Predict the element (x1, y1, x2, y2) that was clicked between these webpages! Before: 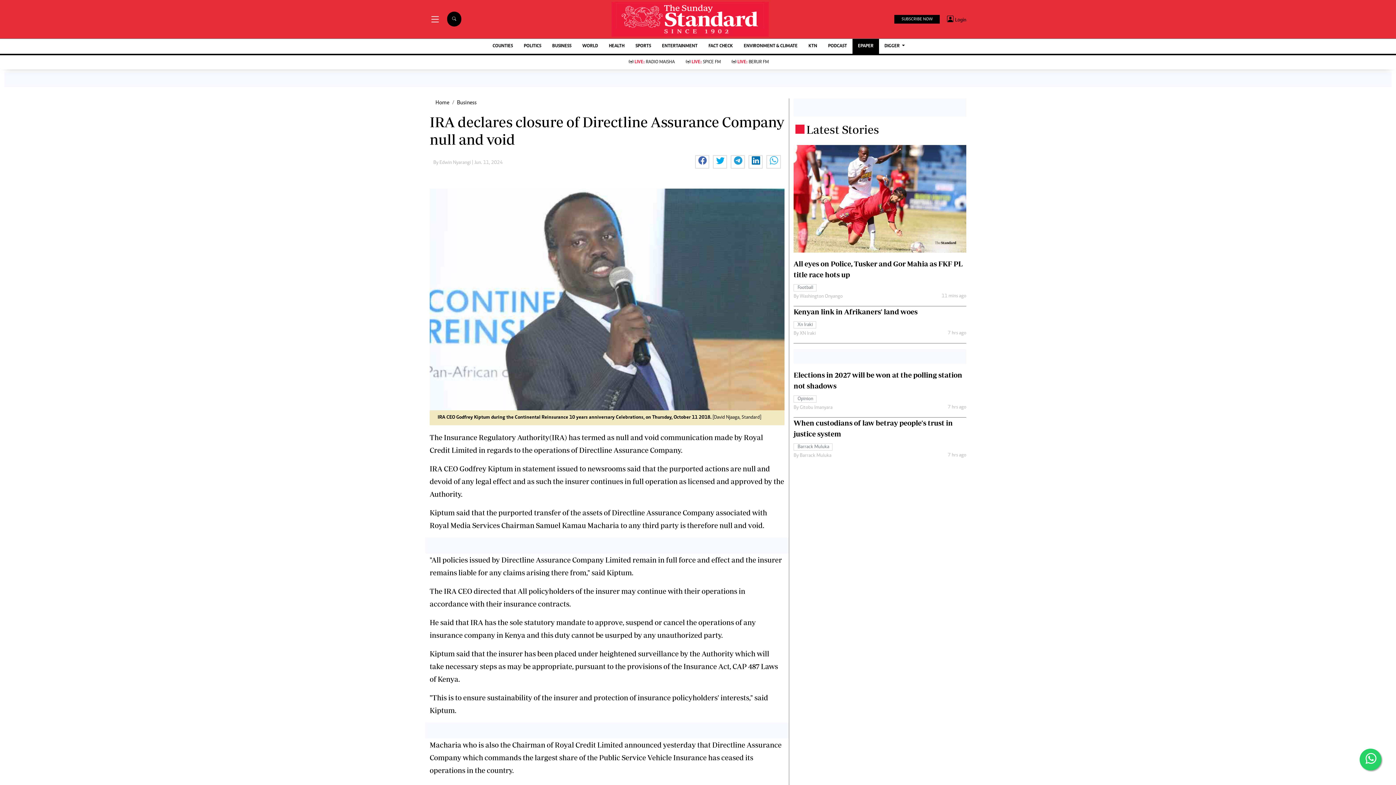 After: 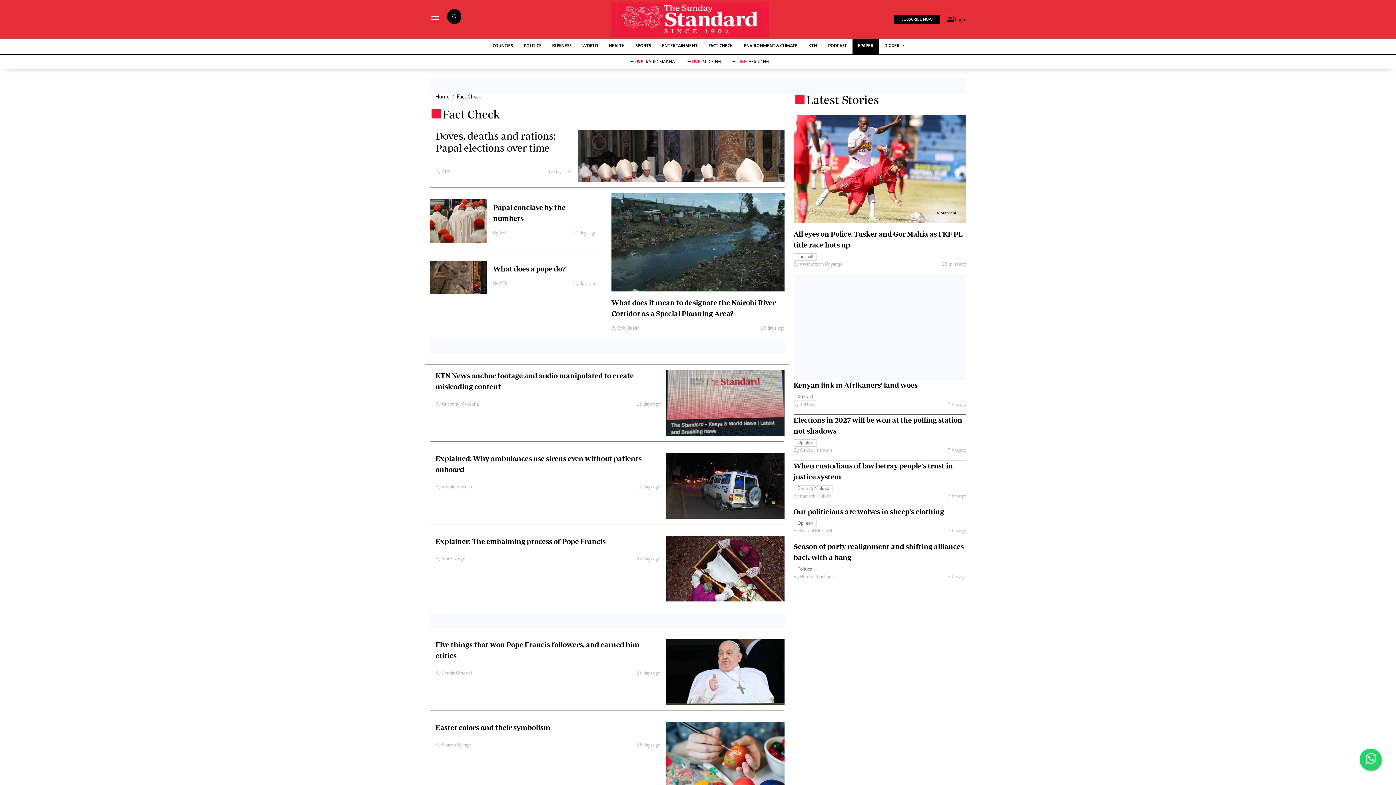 Action: label: FACT CHECK bbox: (703, 38, 738, 53)